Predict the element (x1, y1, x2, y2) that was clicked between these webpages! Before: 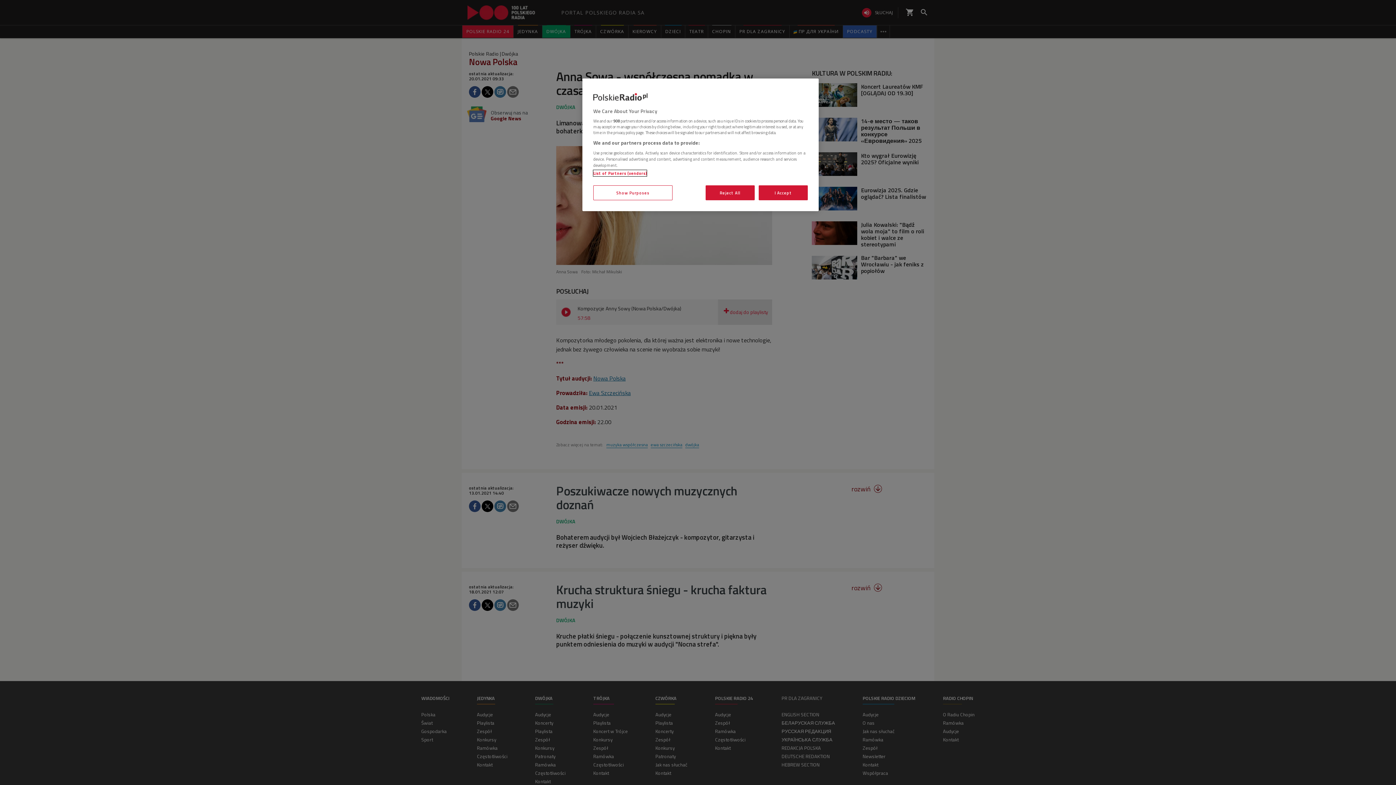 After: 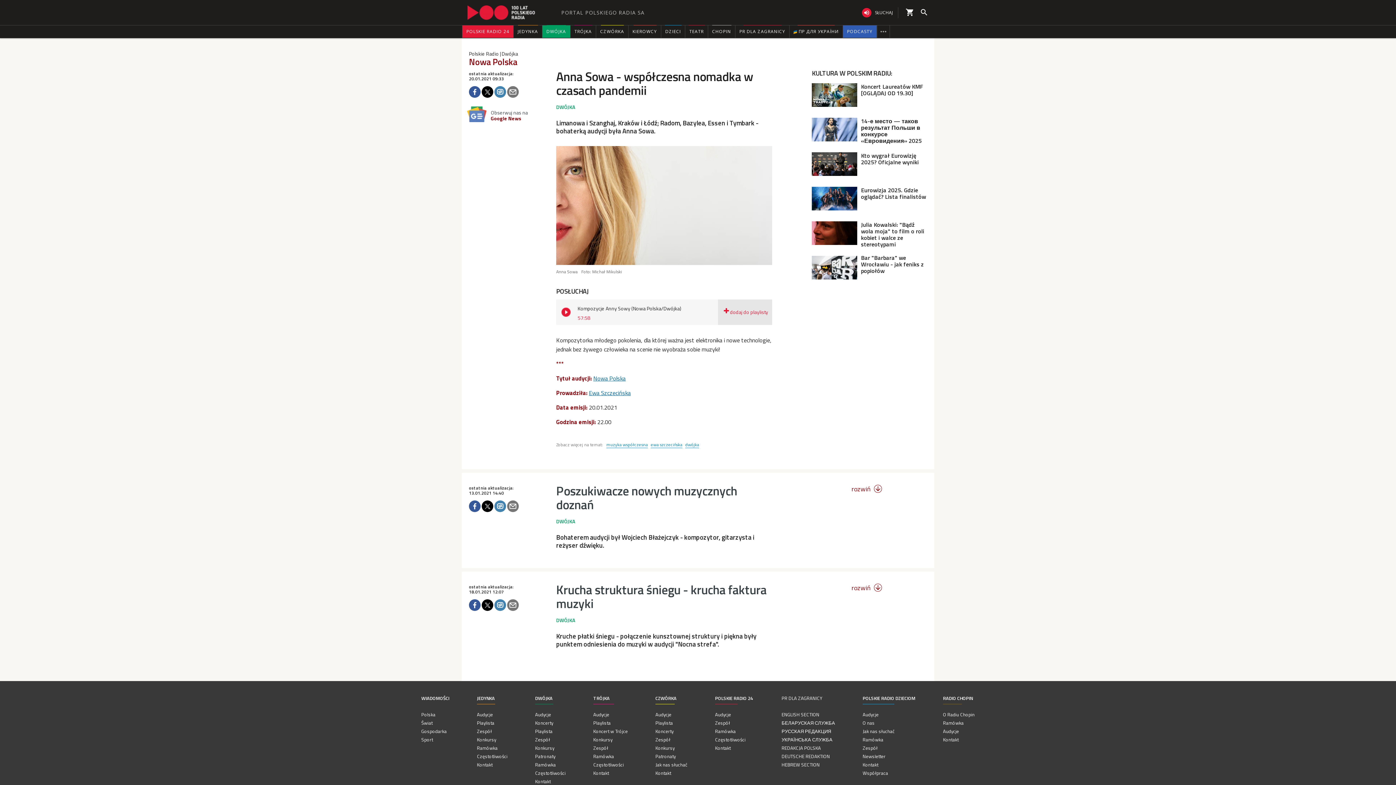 Action: bbox: (758, 185, 808, 200) label: I Accept